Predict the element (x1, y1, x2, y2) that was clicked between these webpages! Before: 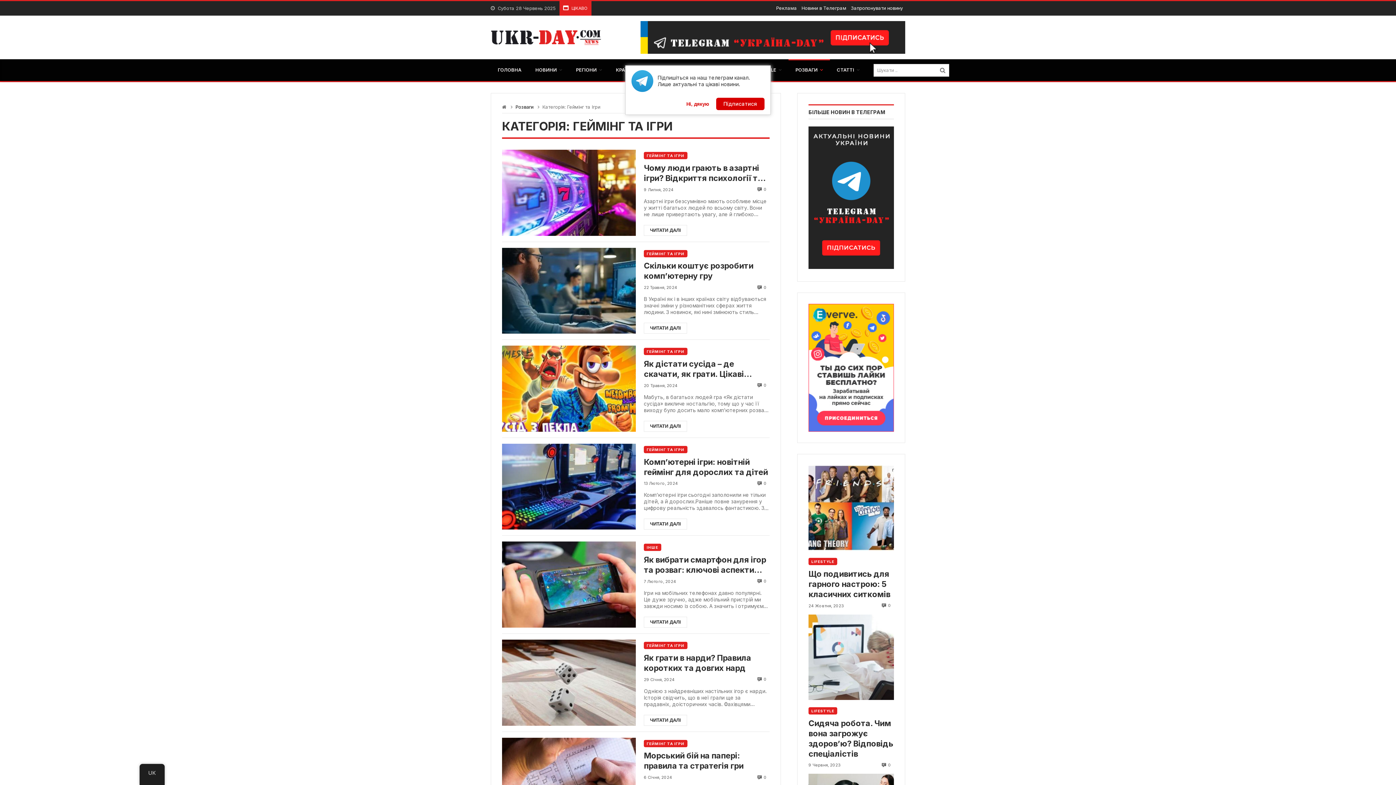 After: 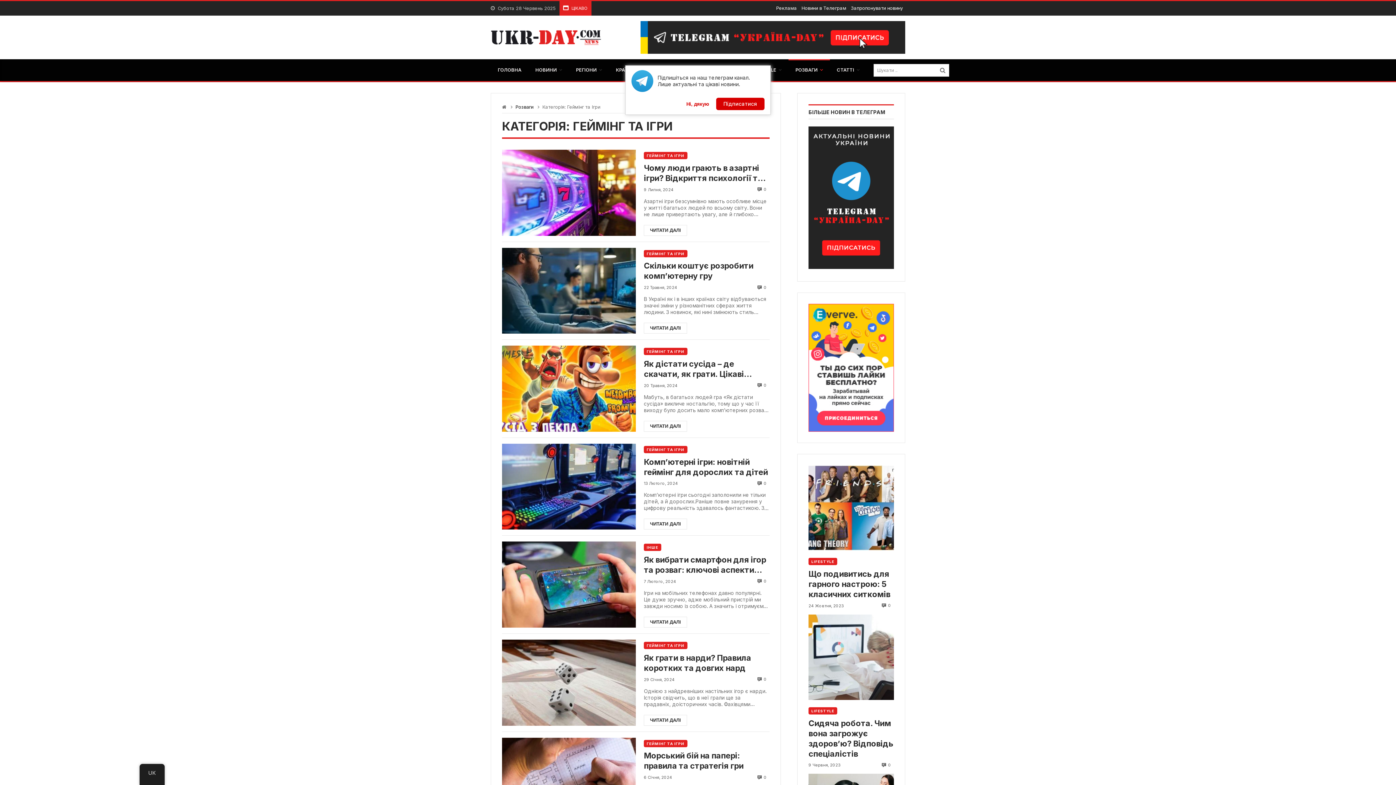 Action: bbox: (808, 362, 894, 369)